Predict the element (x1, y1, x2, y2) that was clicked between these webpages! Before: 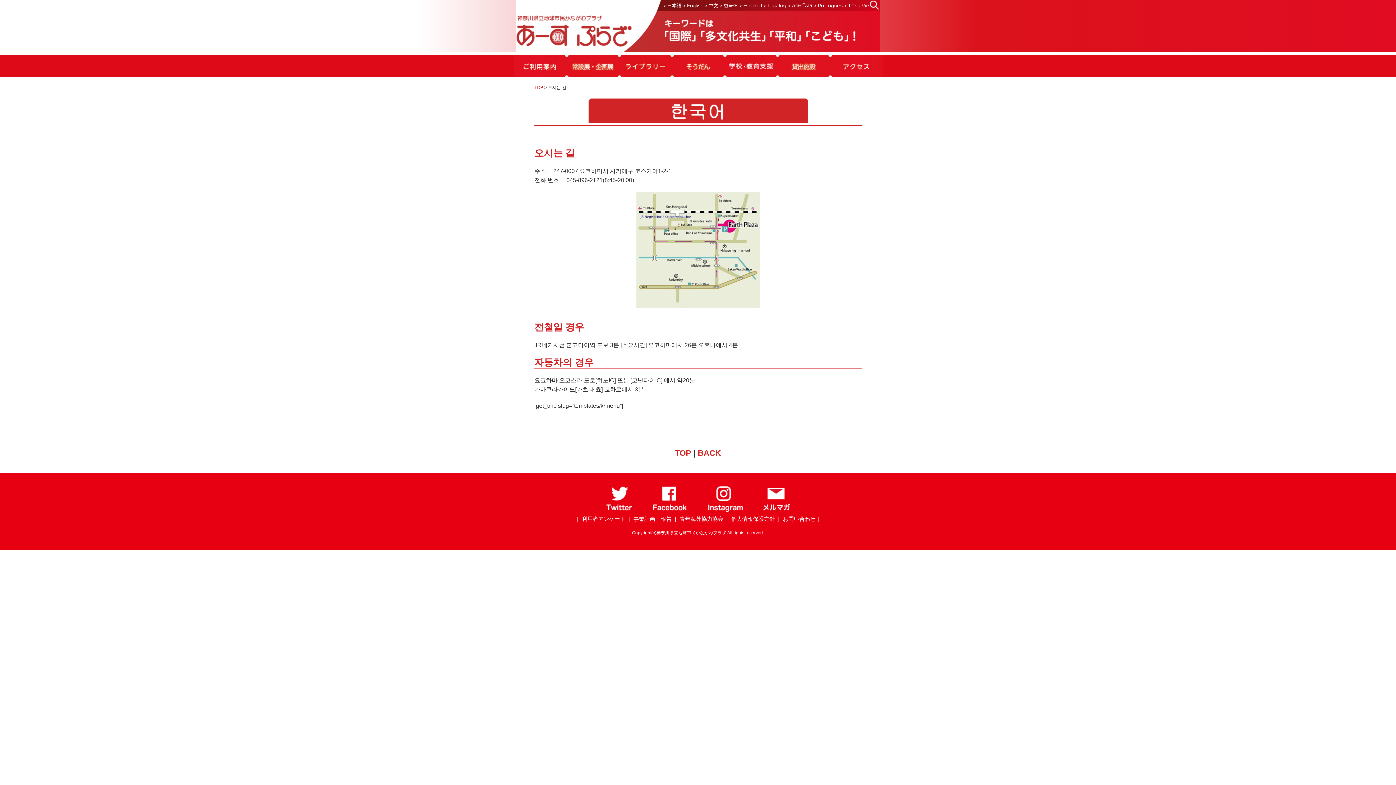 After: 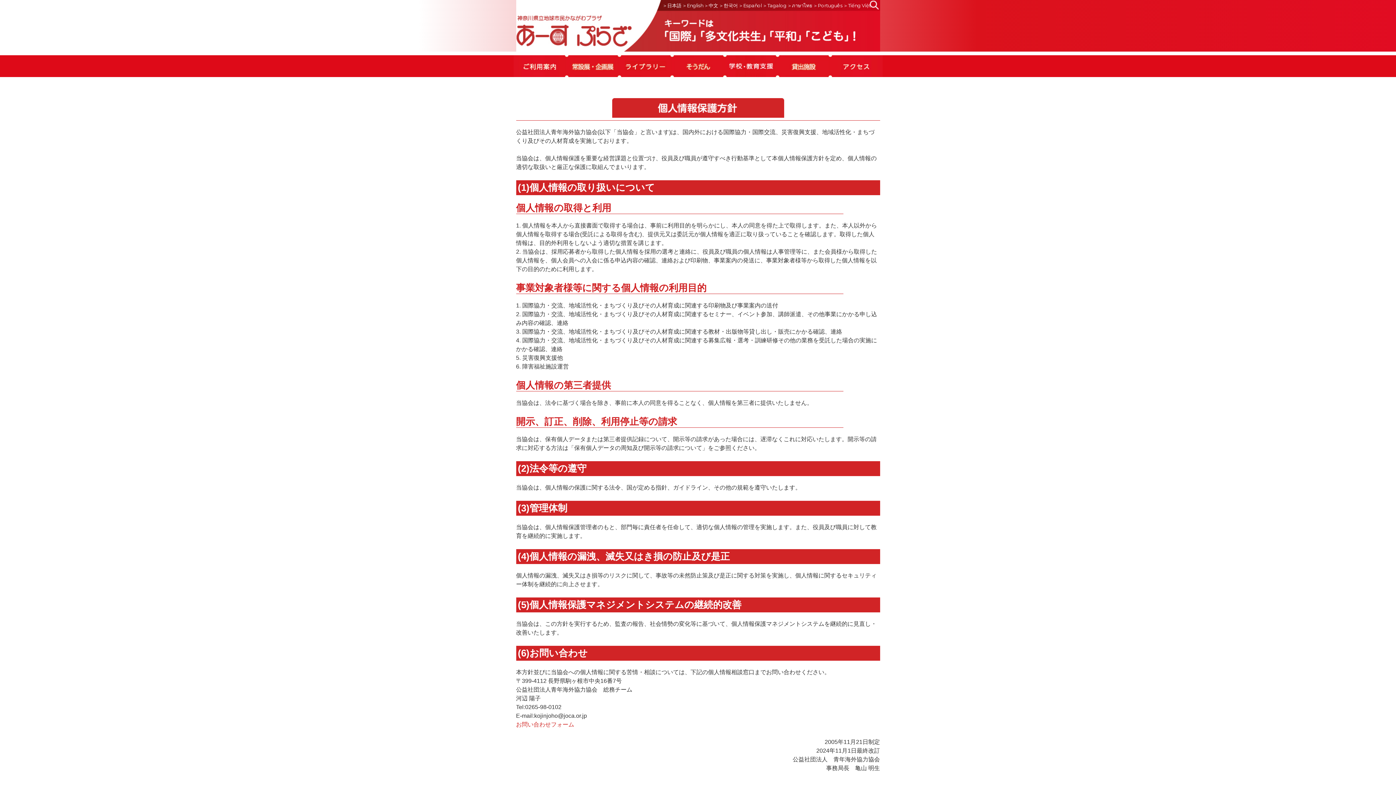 Action: bbox: (724, 516, 775, 522) label: ｜ 個人情報保護方針